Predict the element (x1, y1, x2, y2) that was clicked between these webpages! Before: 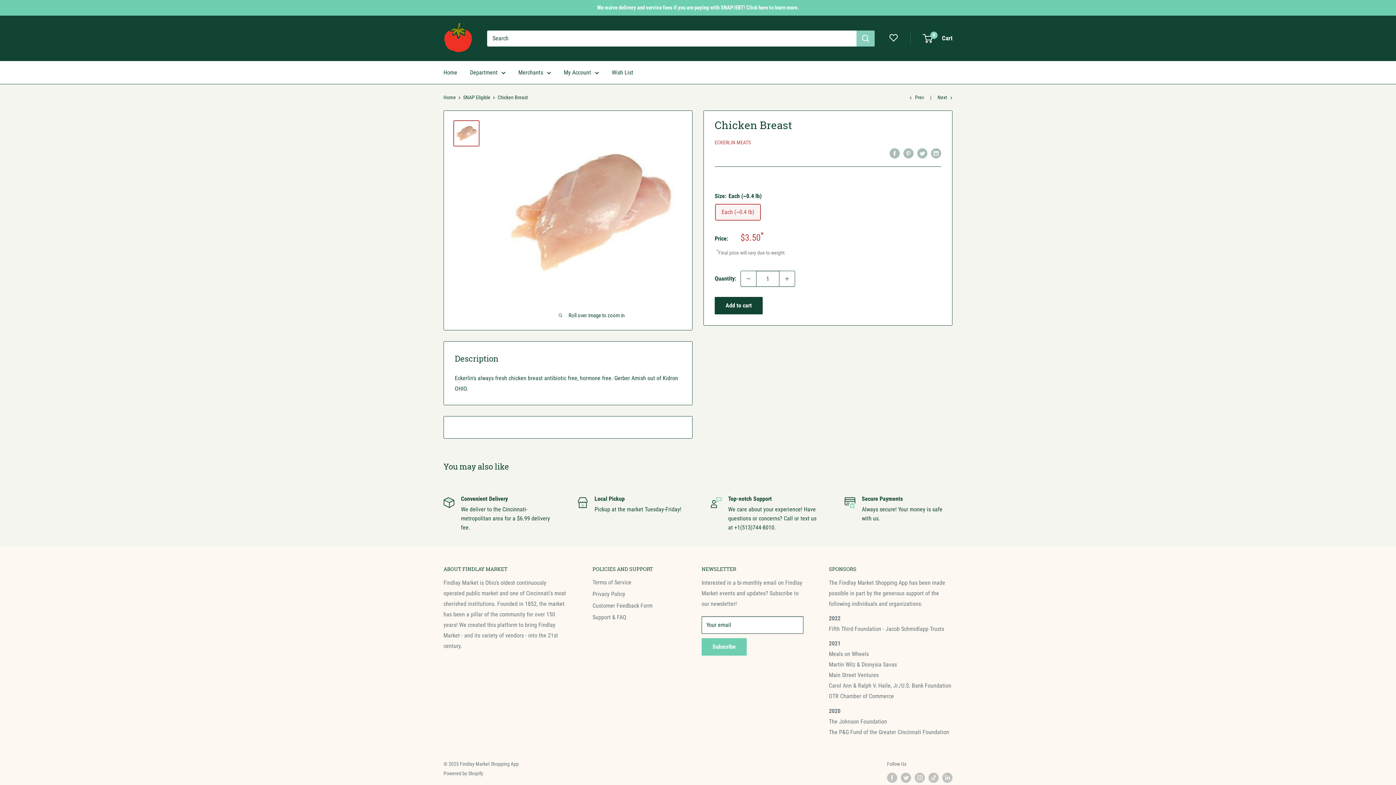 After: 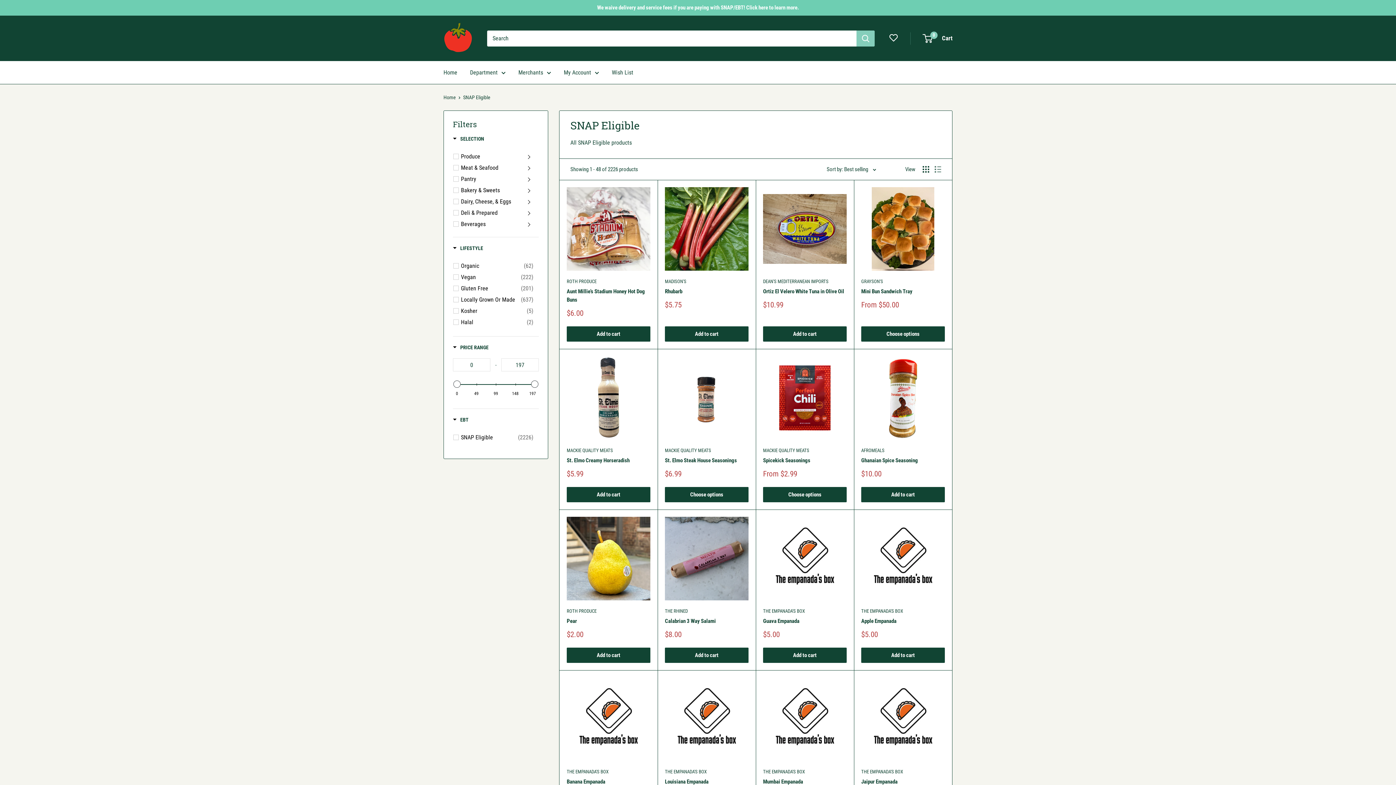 Action: bbox: (463, 94, 490, 100) label: SNAP Eligible